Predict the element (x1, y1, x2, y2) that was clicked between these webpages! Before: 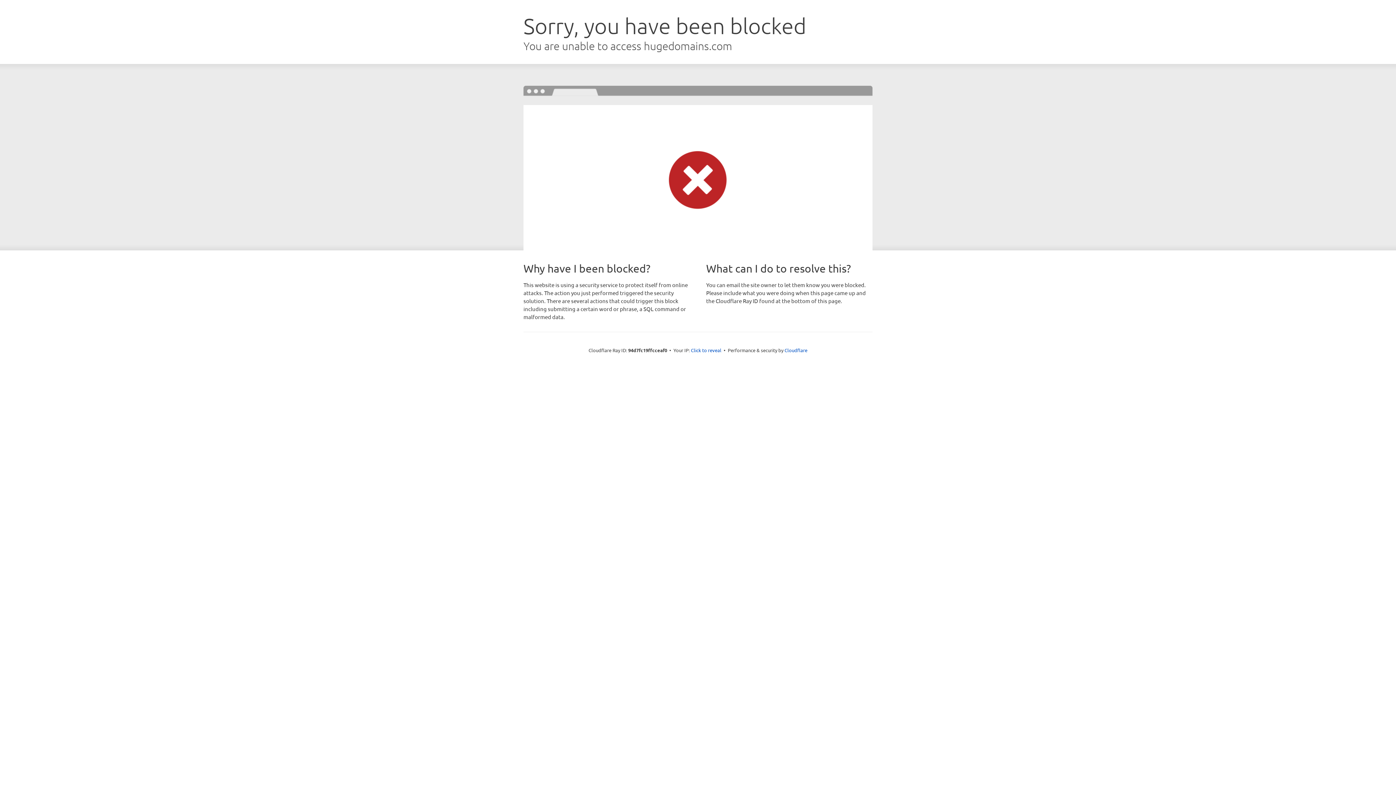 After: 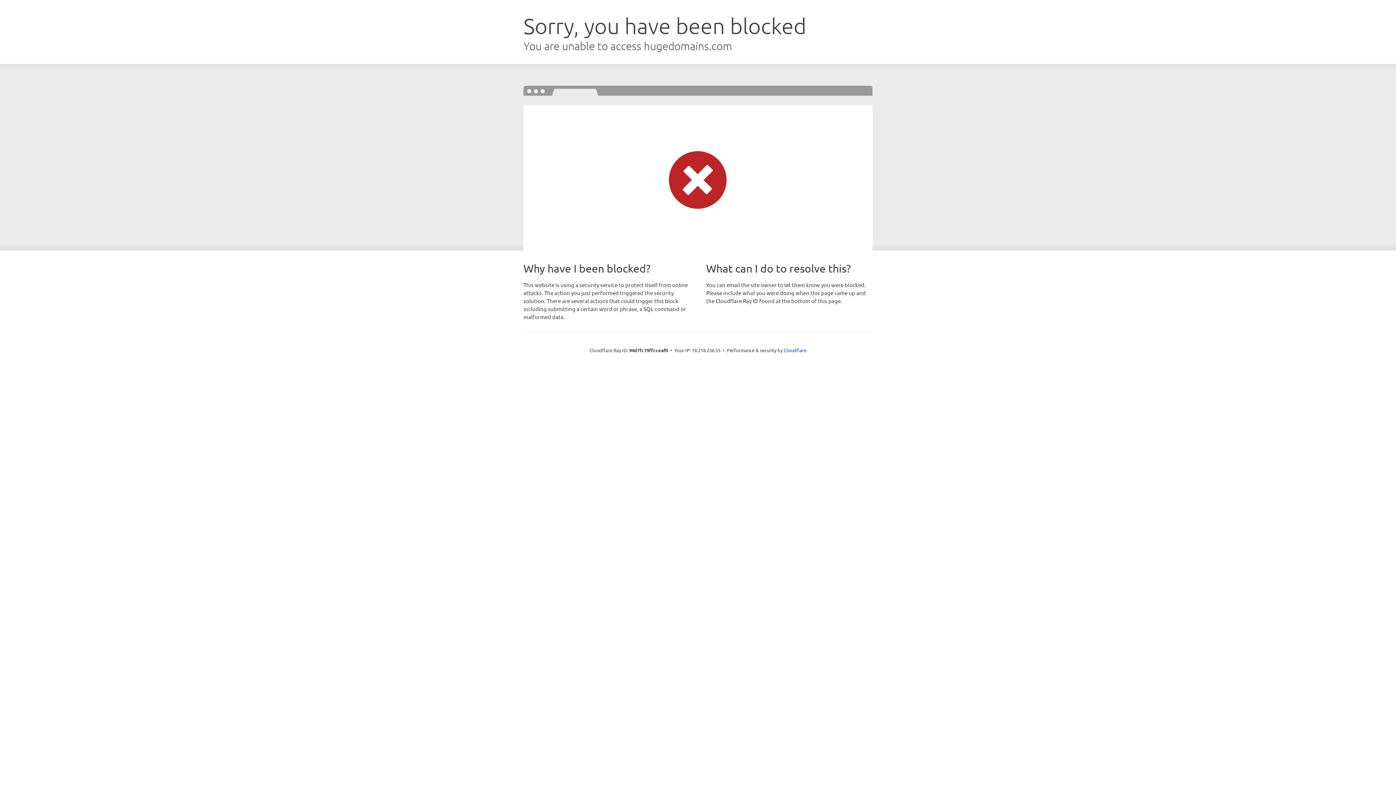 Action: bbox: (691, 346, 721, 353) label: Click to reveal